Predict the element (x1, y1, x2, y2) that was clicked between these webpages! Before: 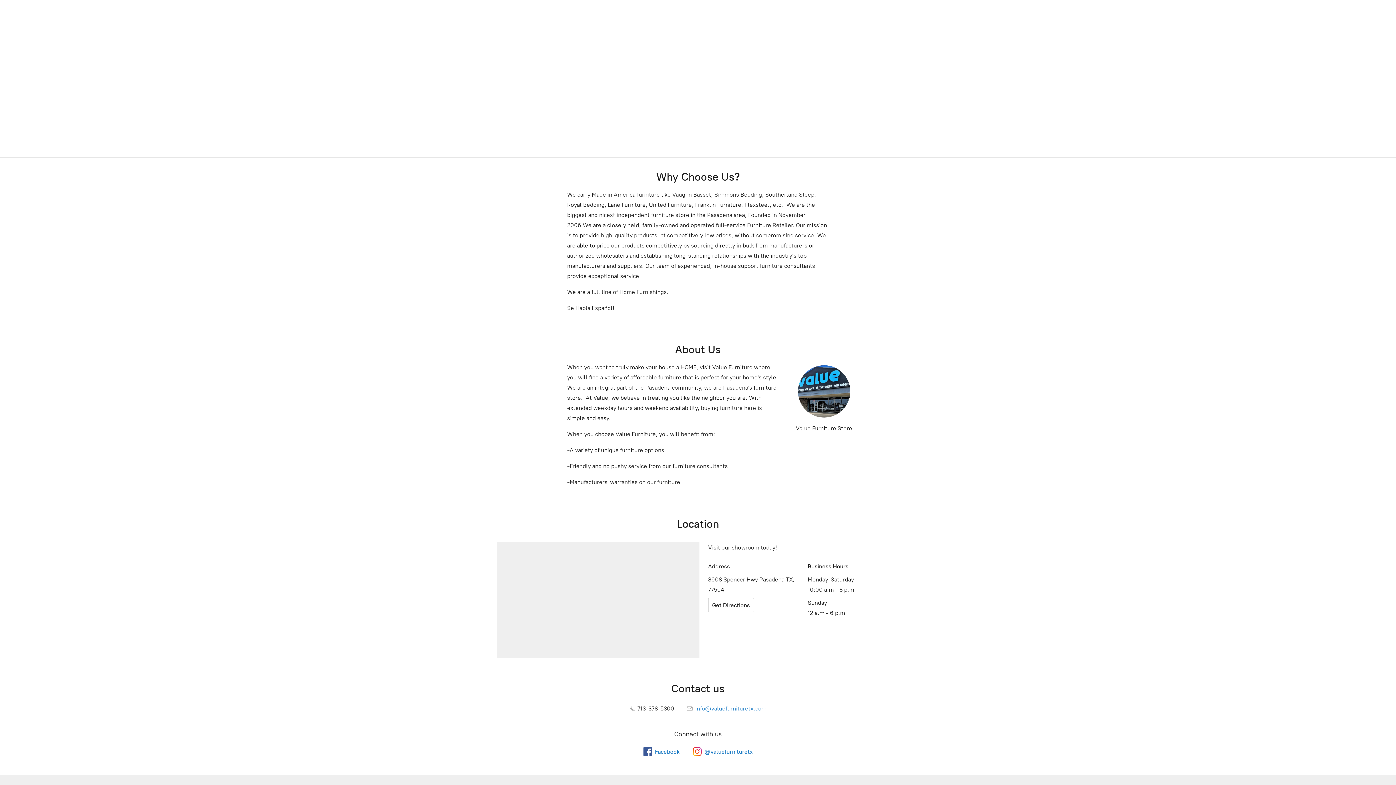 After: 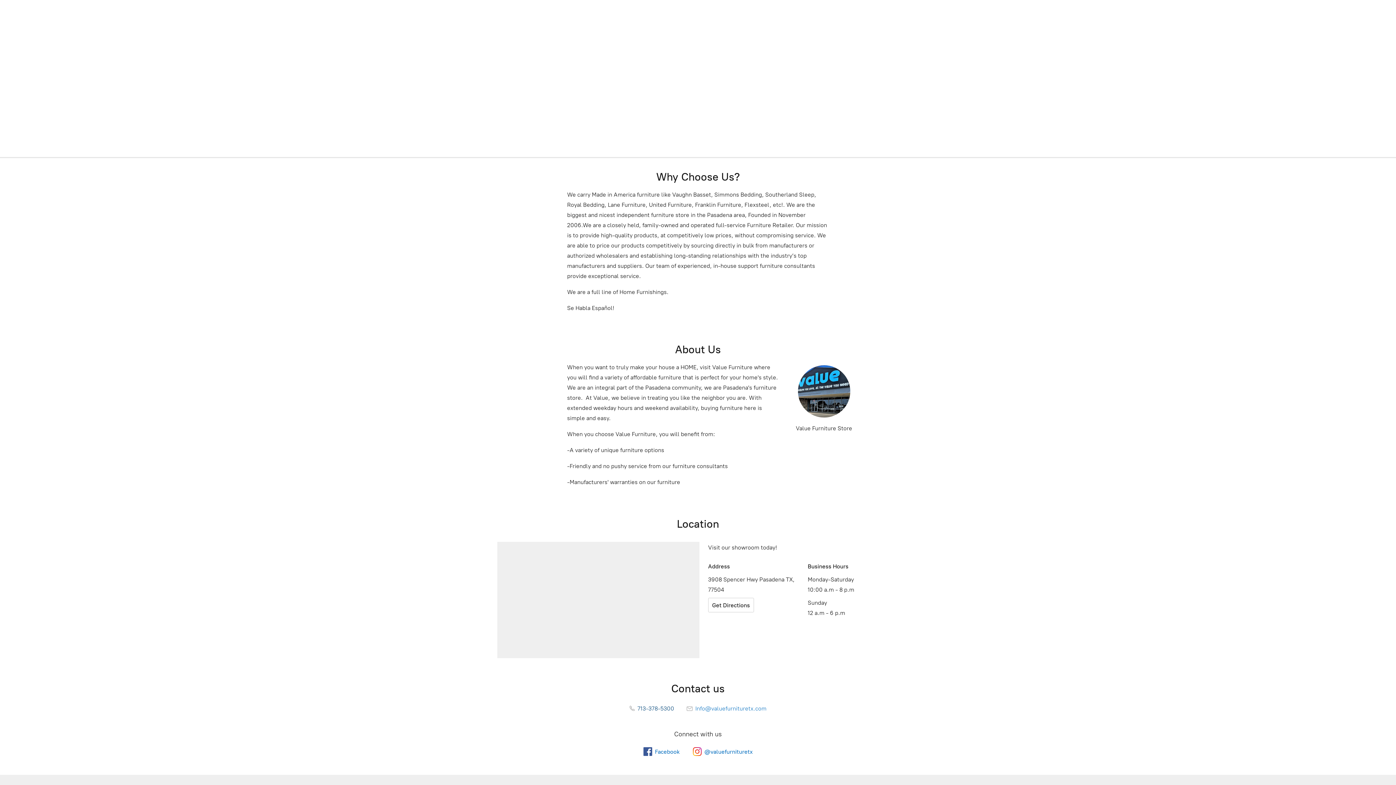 Action: bbox: (629, 705, 674, 712) label:  713-378-5300